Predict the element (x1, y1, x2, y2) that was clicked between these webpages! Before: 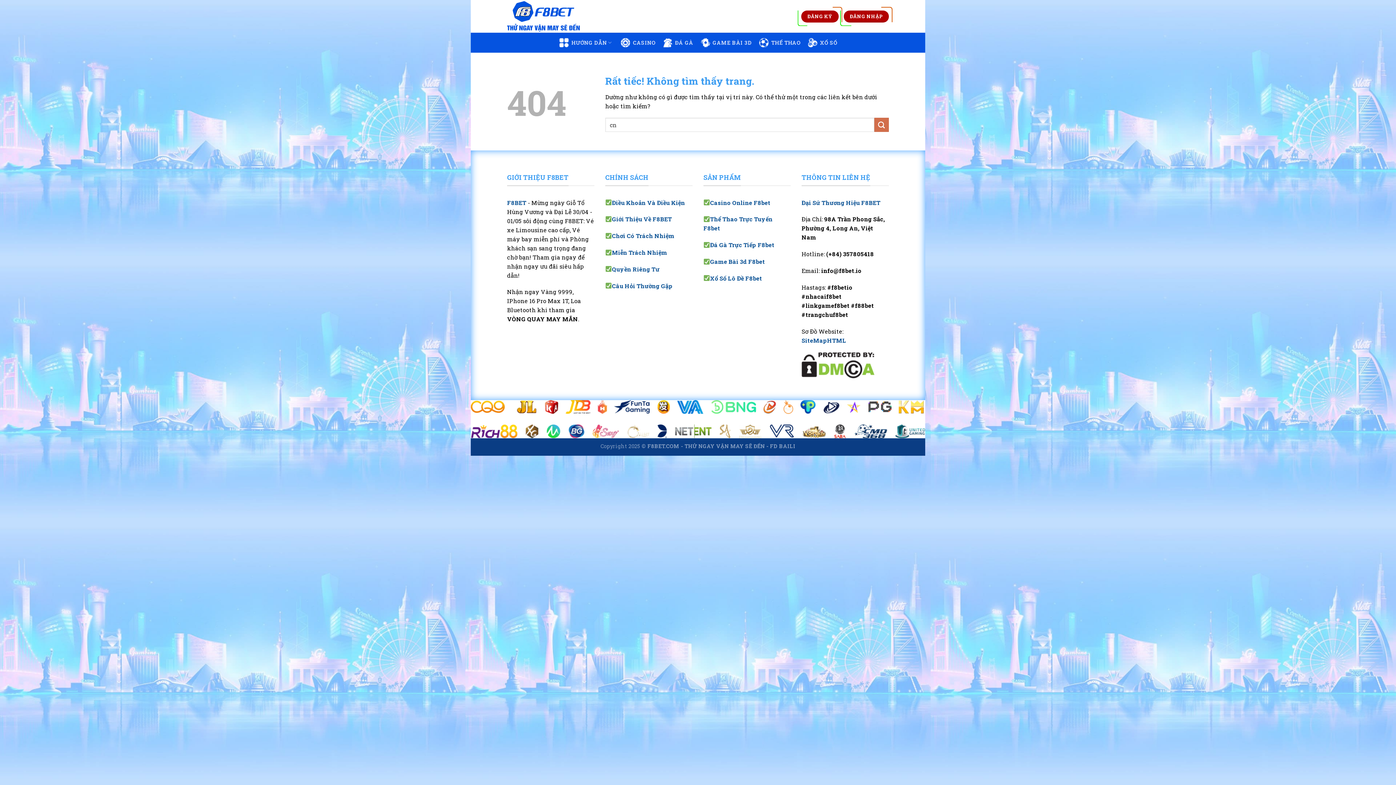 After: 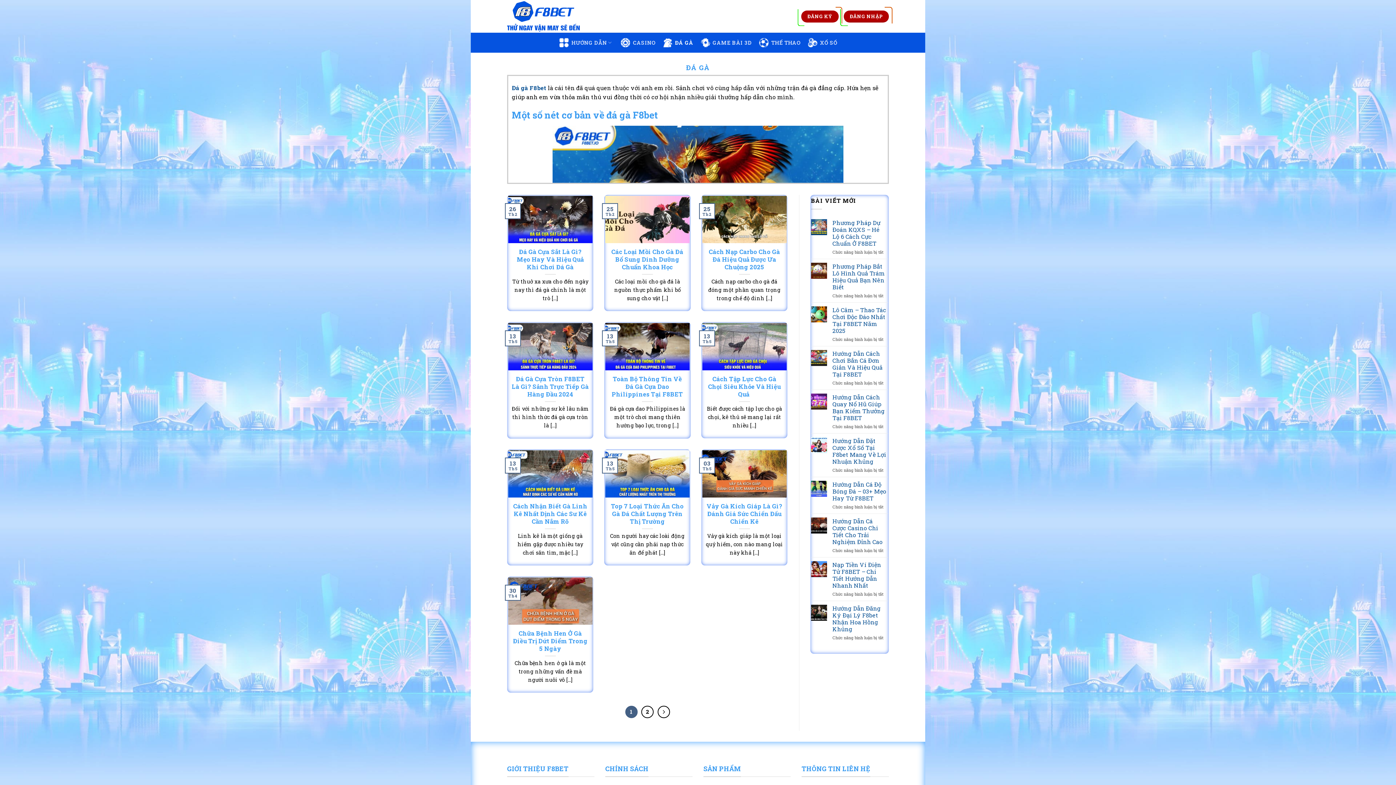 Action: label: Đá Gà Trực Tiếp F8bet bbox: (710, 241, 774, 248)